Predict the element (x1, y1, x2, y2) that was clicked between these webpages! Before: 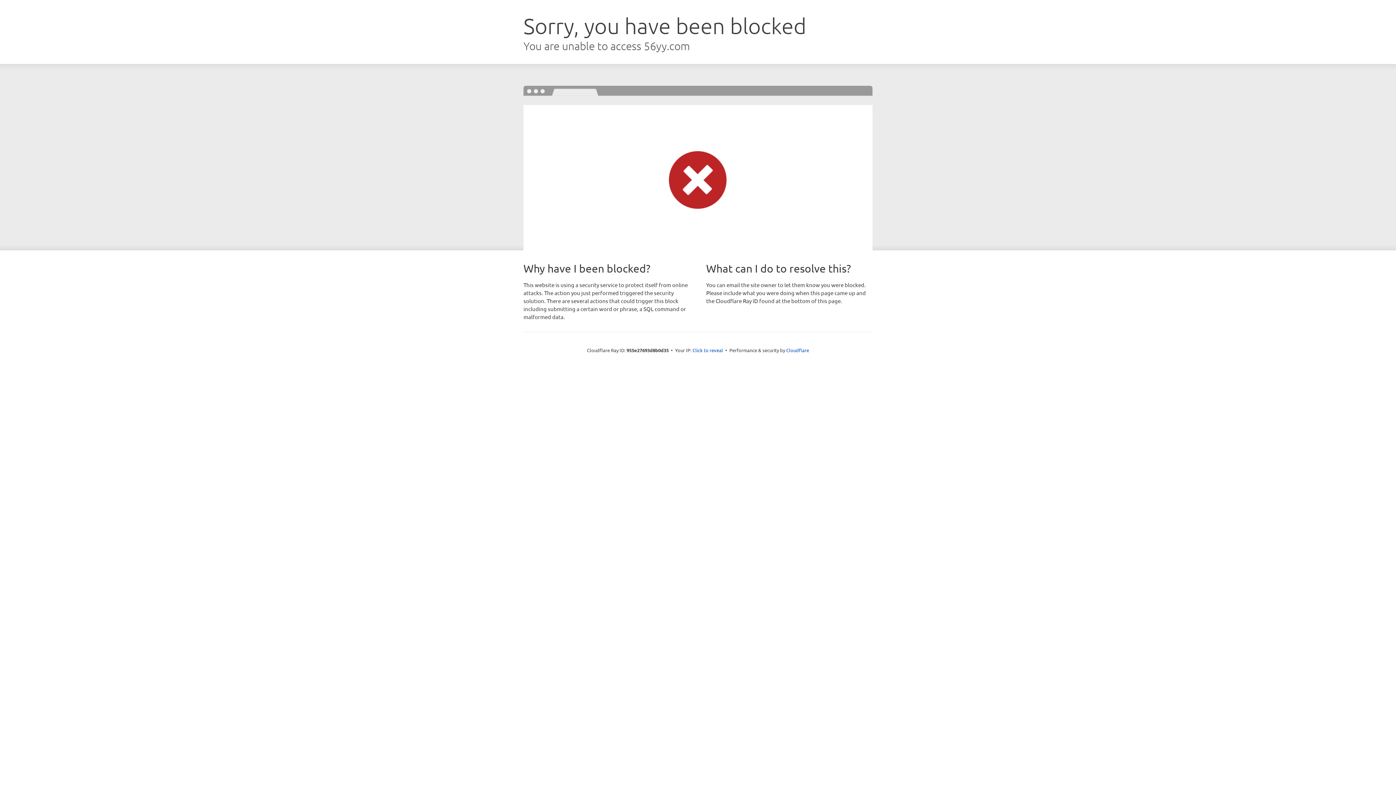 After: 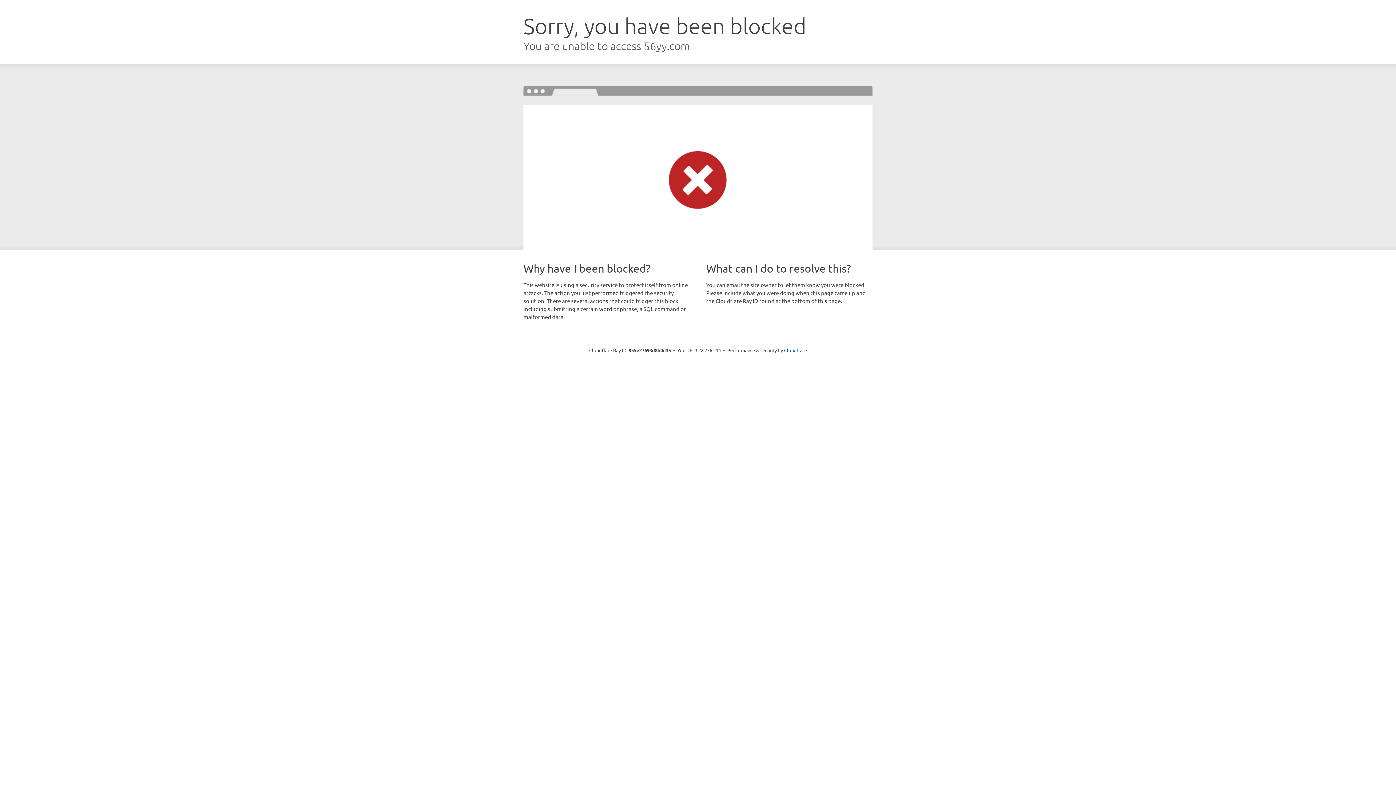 Action: bbox: (692, 346, 723, 353) label: Click to reveal